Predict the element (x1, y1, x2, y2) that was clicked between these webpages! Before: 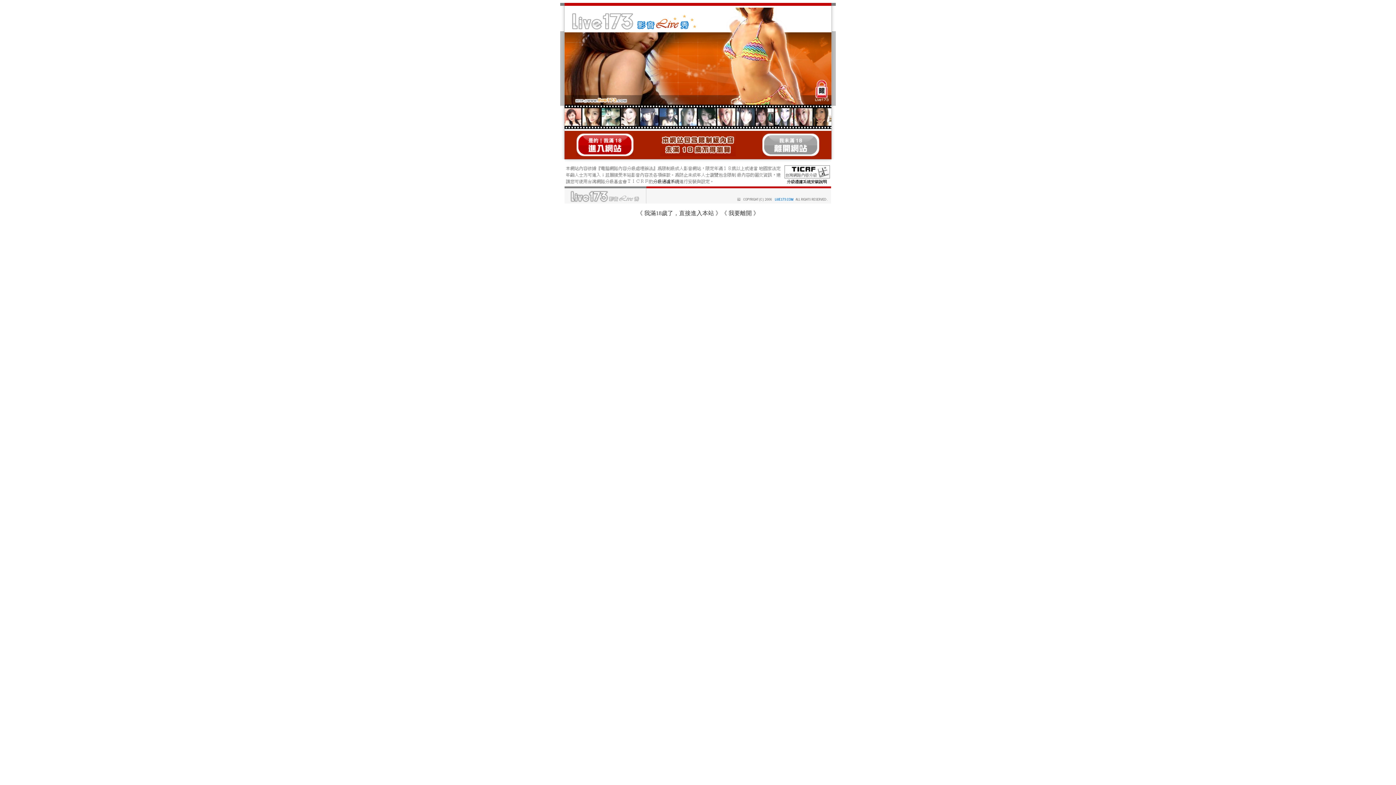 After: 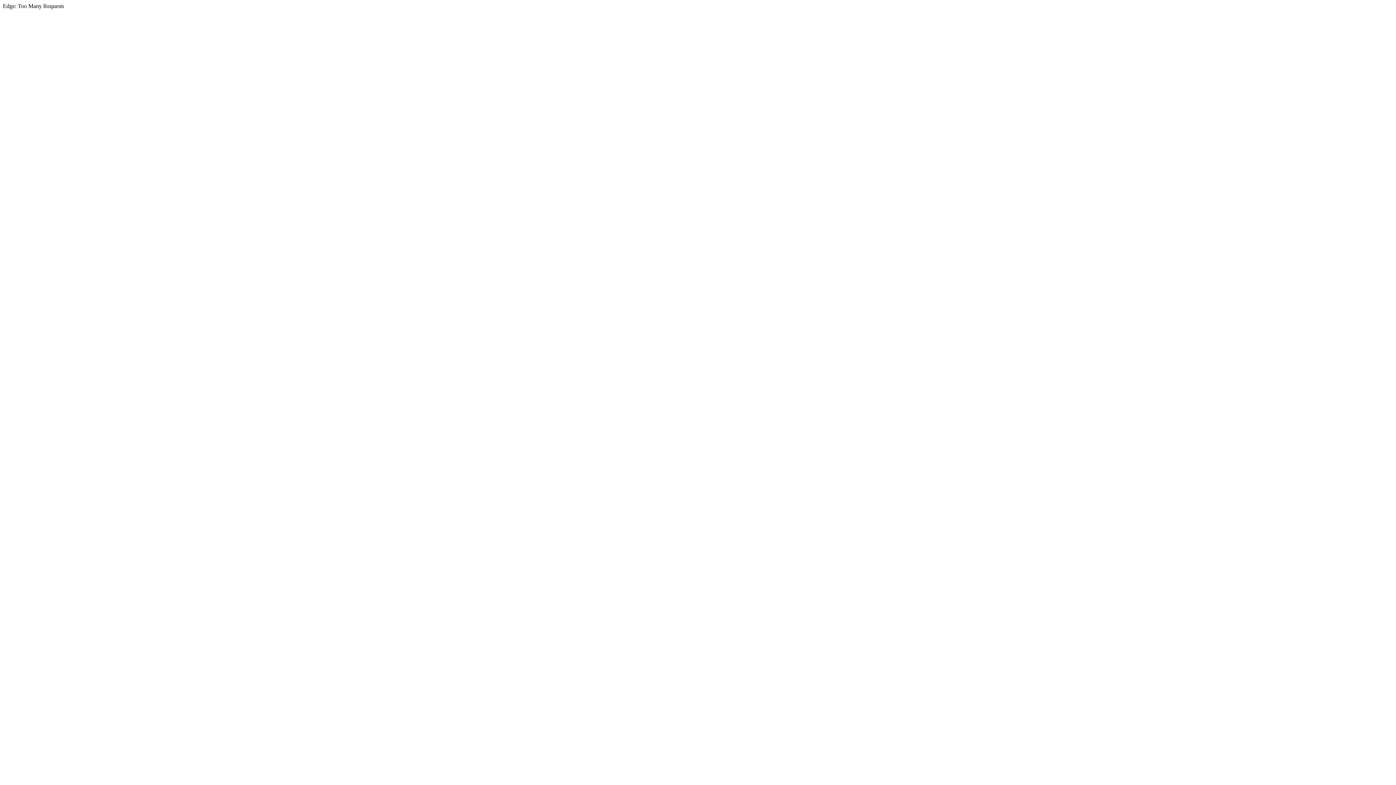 Action: bbox: (728, 210, 752, 216) label: 我要離開